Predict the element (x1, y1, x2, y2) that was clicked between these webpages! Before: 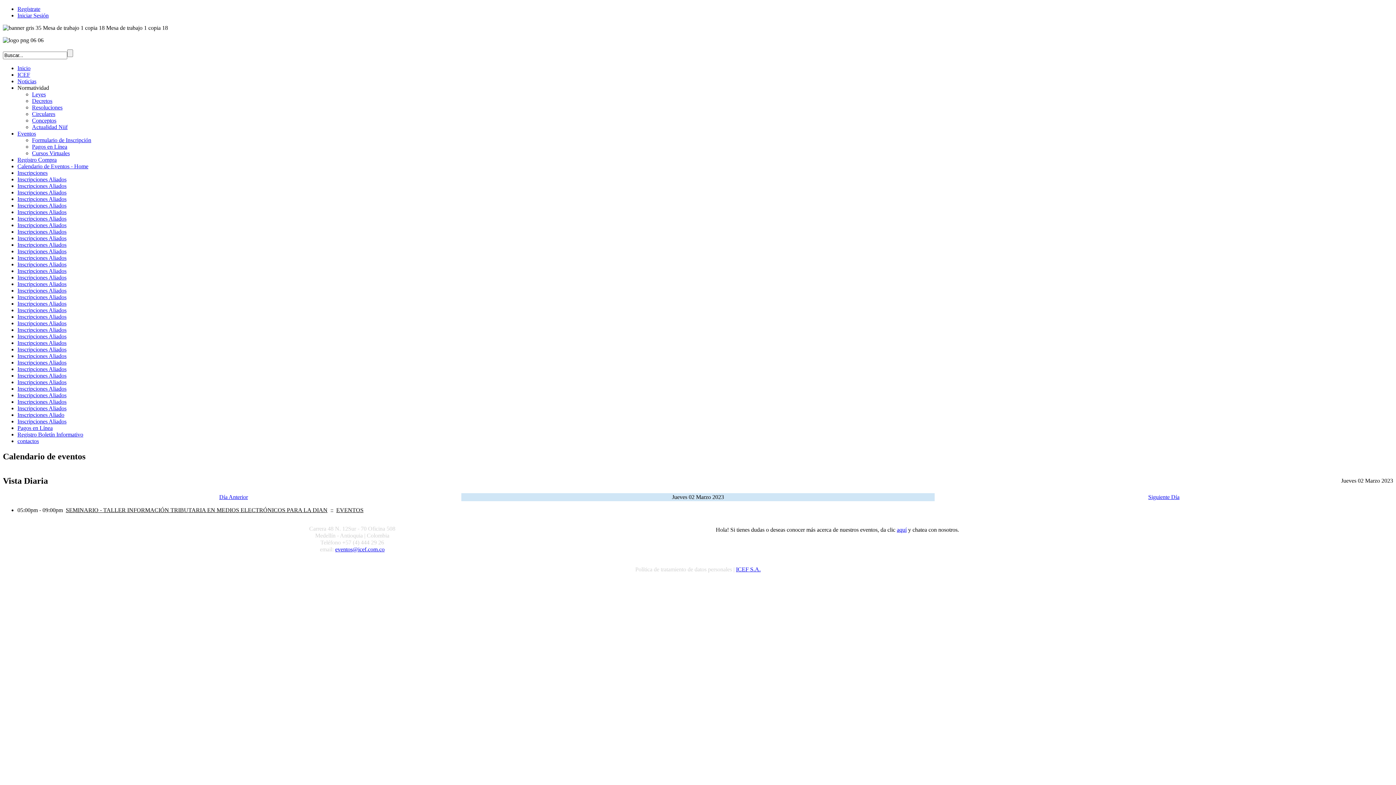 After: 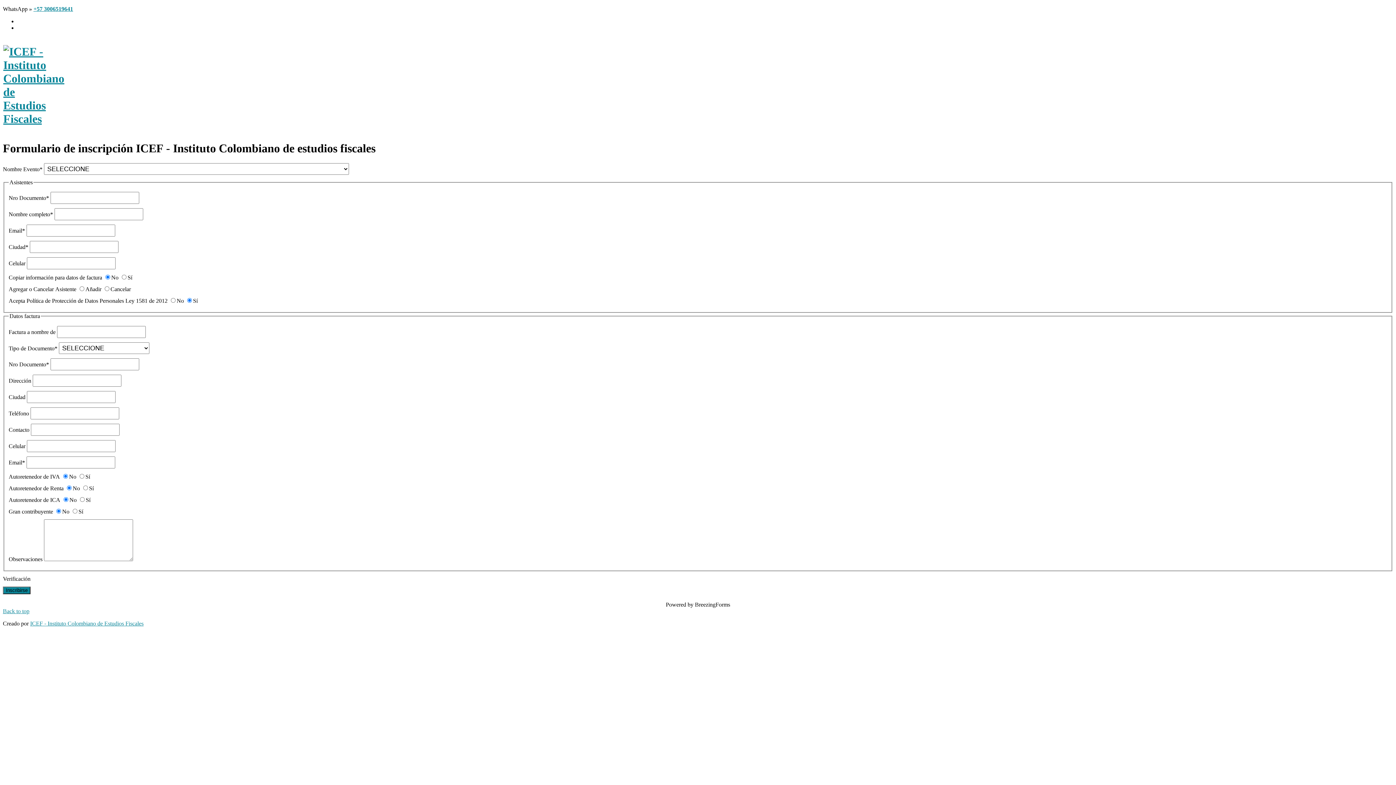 Action: bbox: (17, 202, 66, 208) label: Inscripciones Aliados